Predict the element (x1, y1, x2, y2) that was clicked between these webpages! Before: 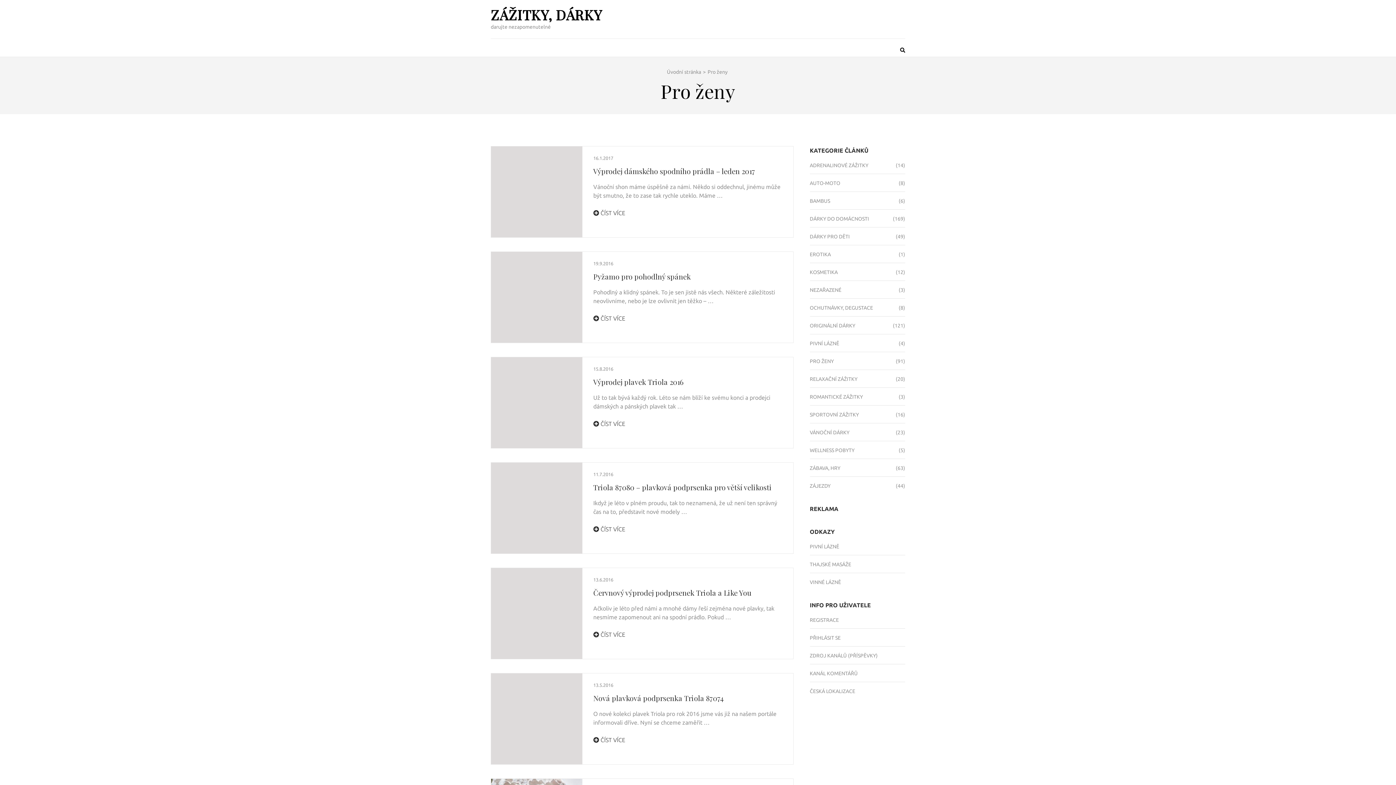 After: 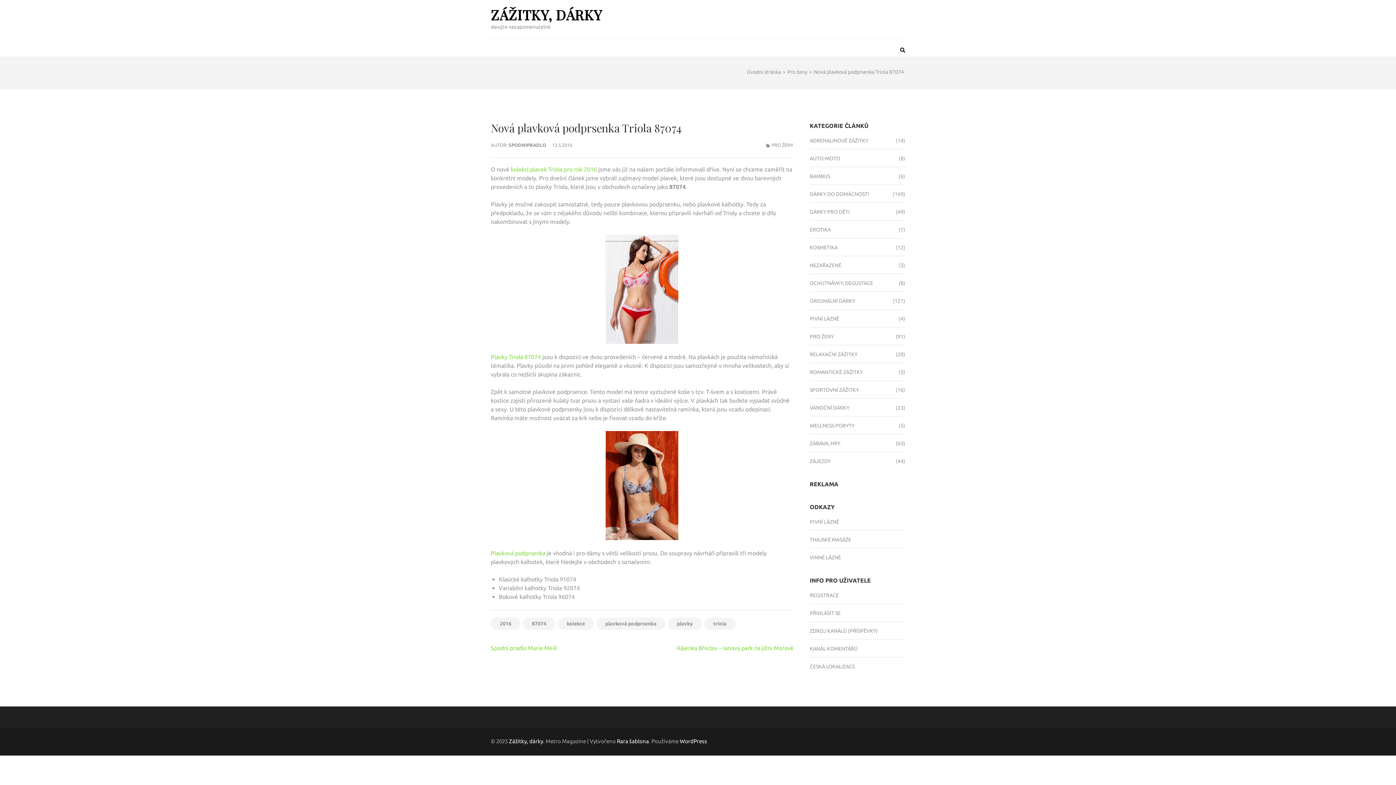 Action: label: Nová plavková podprsenka Triola 87074 bbox: (593, 693, 724, 703)